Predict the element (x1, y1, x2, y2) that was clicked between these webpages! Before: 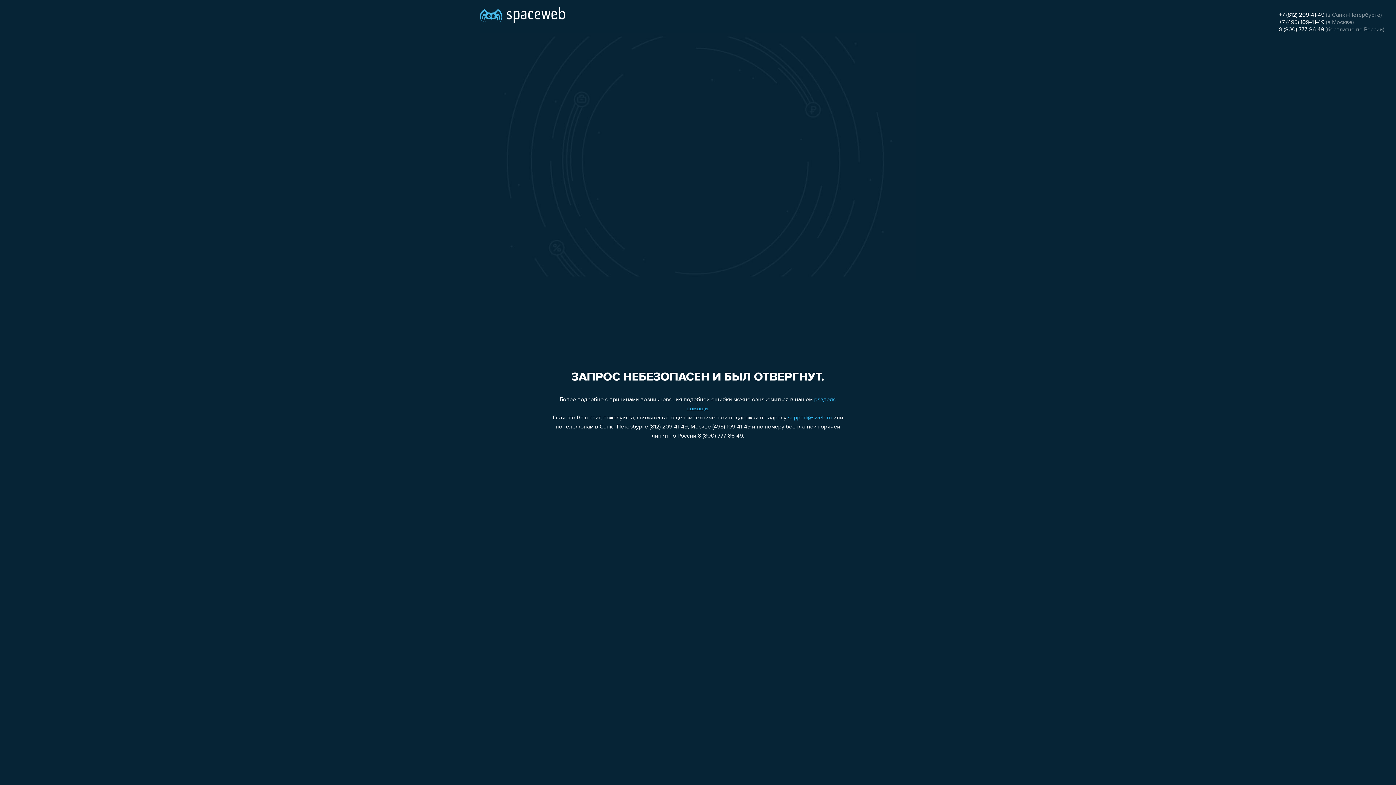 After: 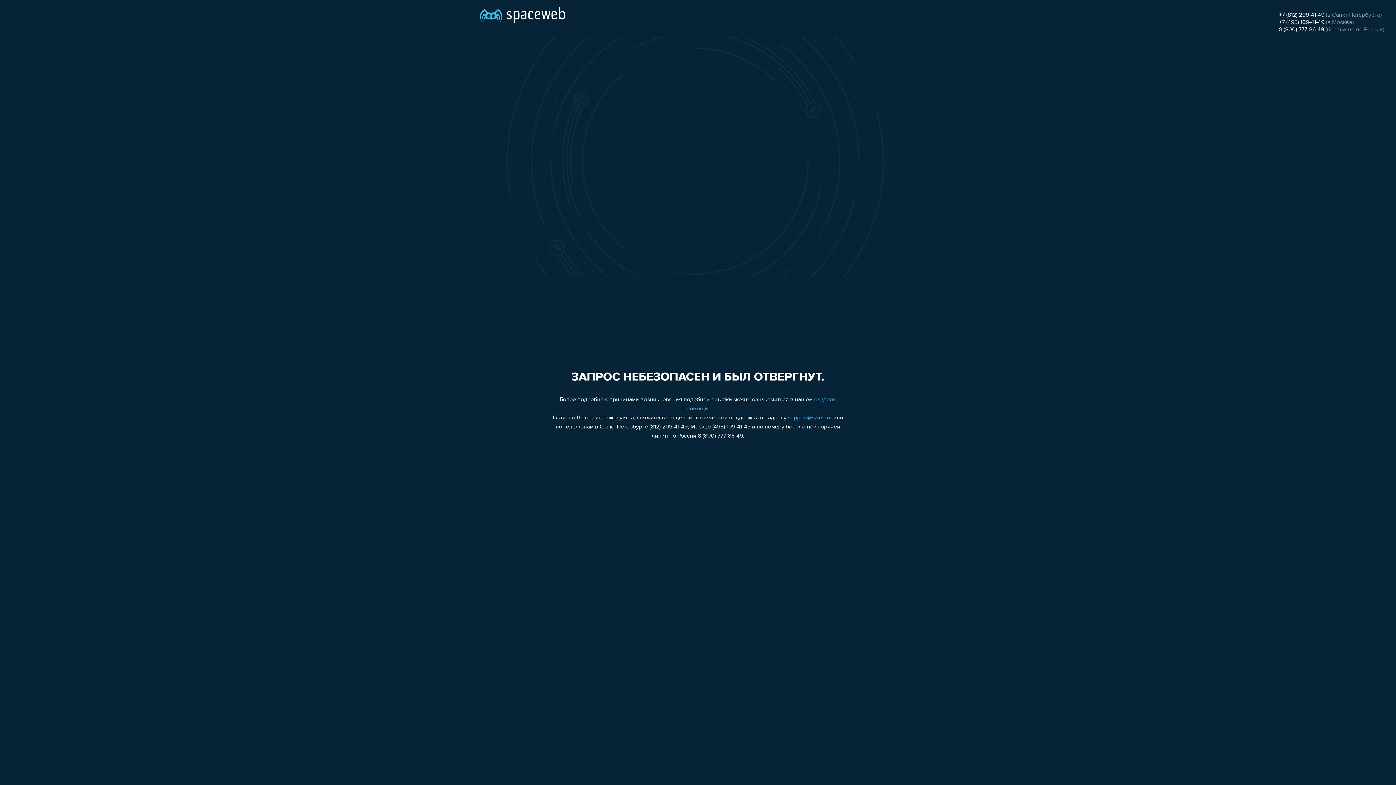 Action: label: support@sweb.ru bbox: (788, 415, 832, 421)